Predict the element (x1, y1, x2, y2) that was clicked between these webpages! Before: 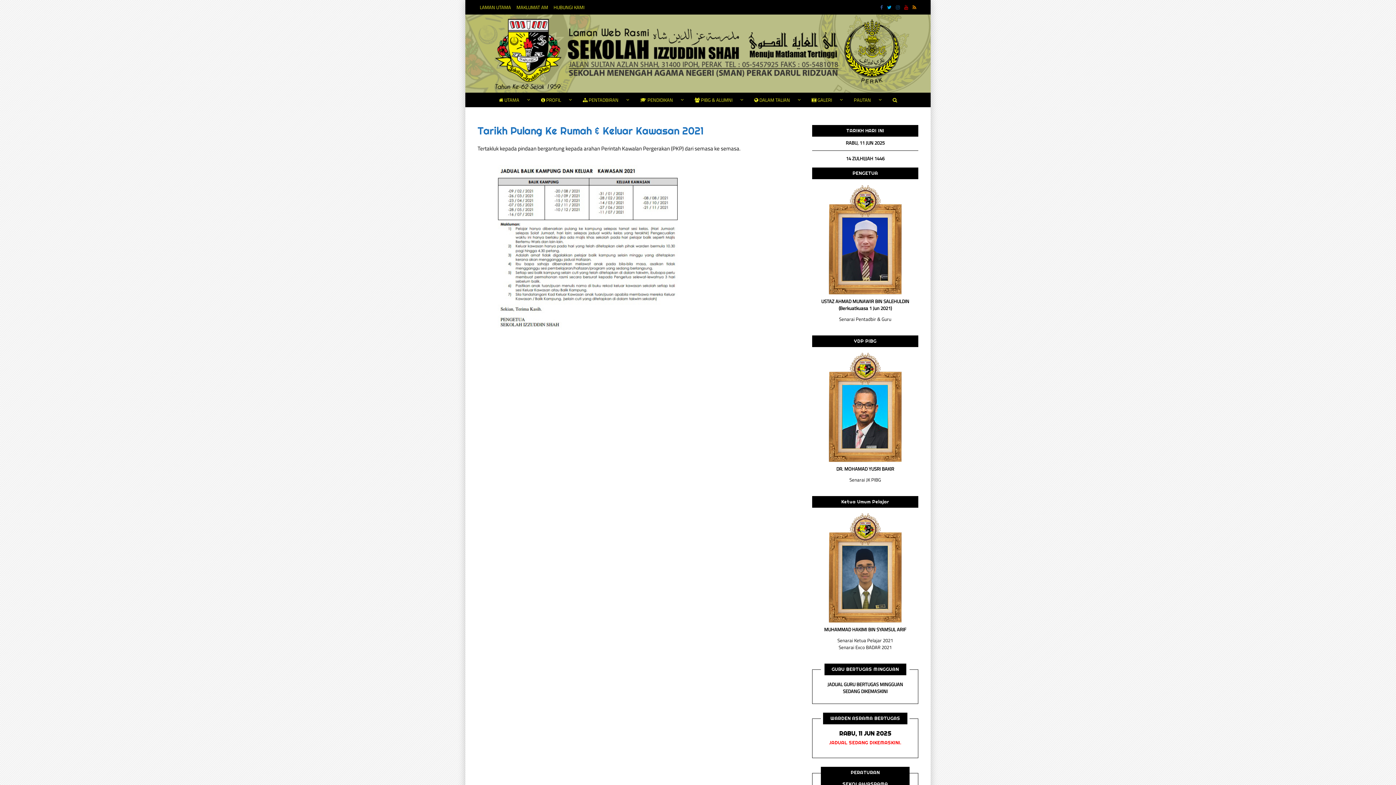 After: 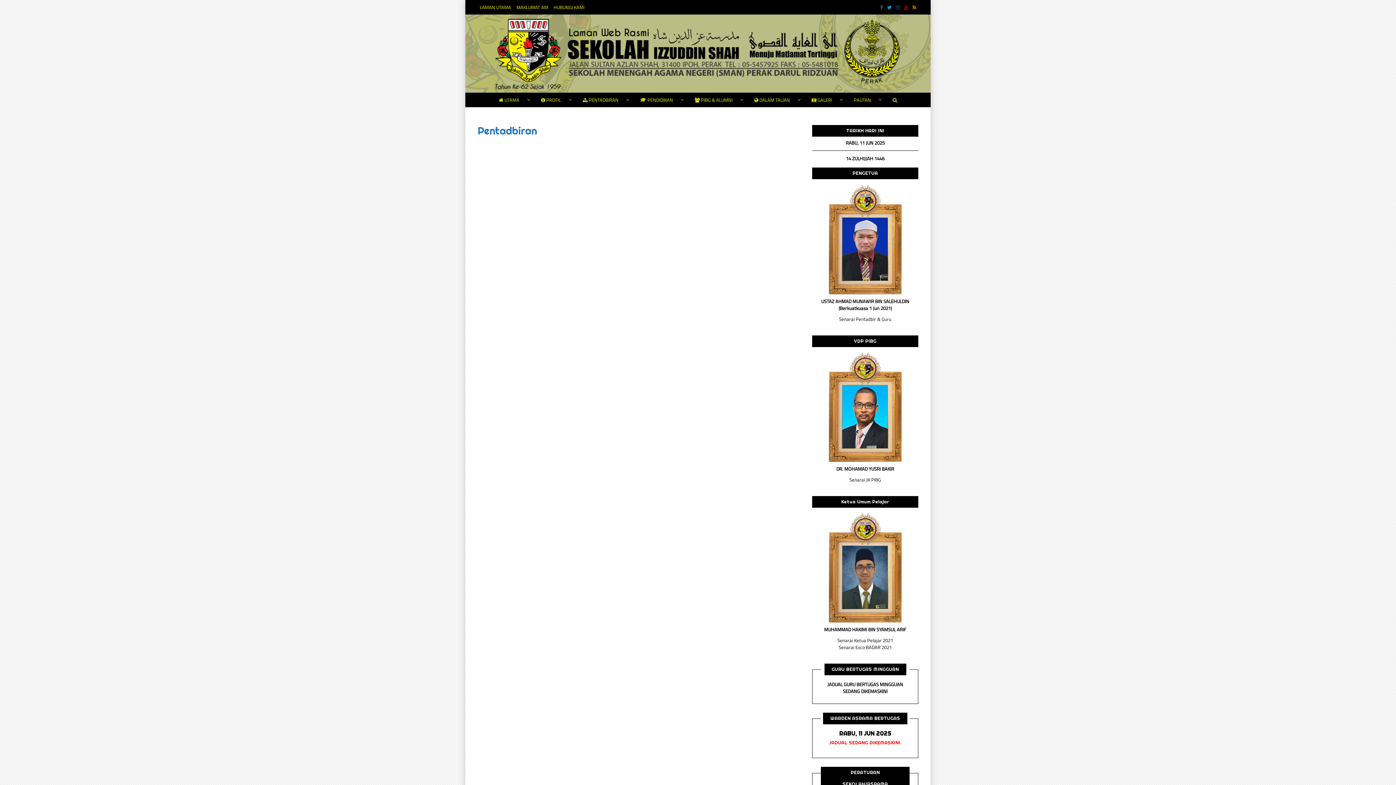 Action: bbox: (577, 92, 633, 107) label:  PENTADBIRAN